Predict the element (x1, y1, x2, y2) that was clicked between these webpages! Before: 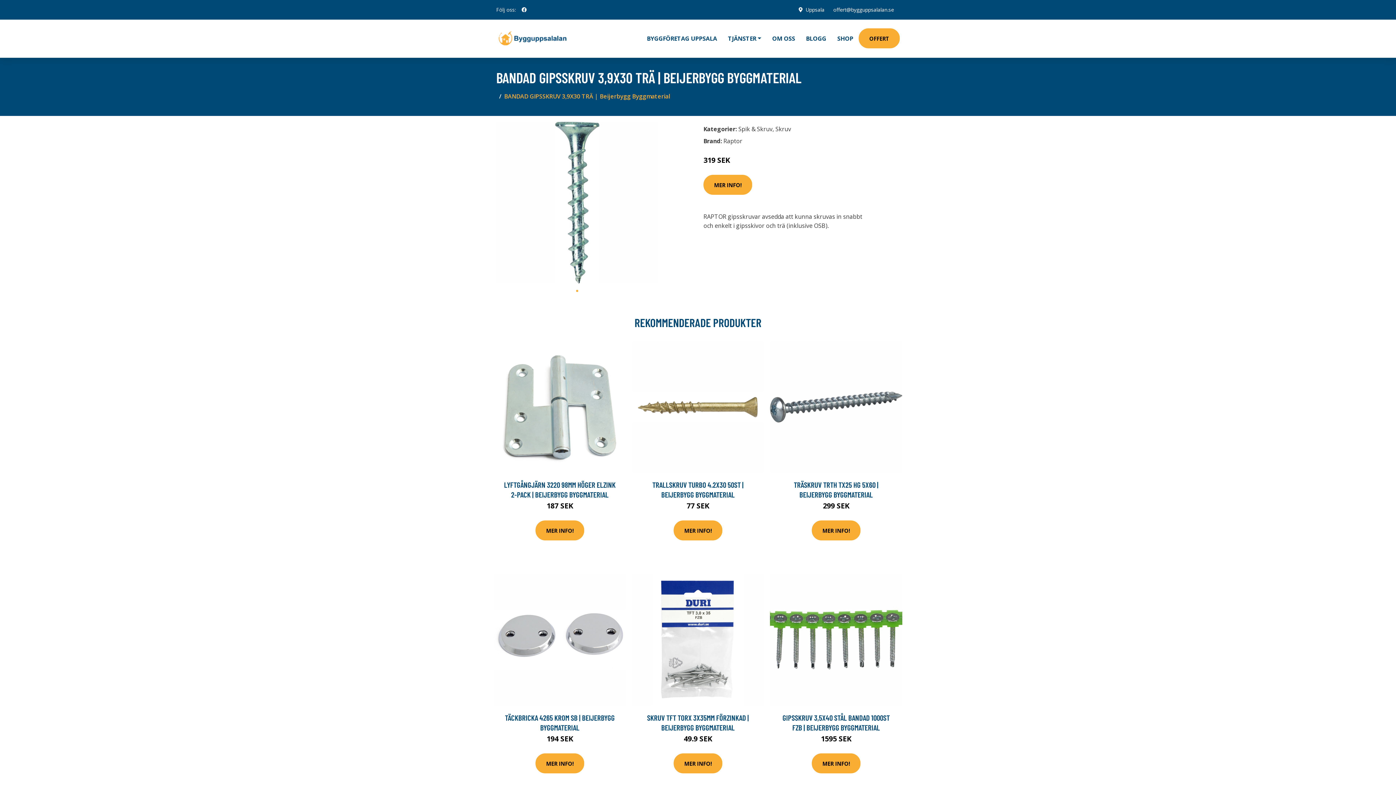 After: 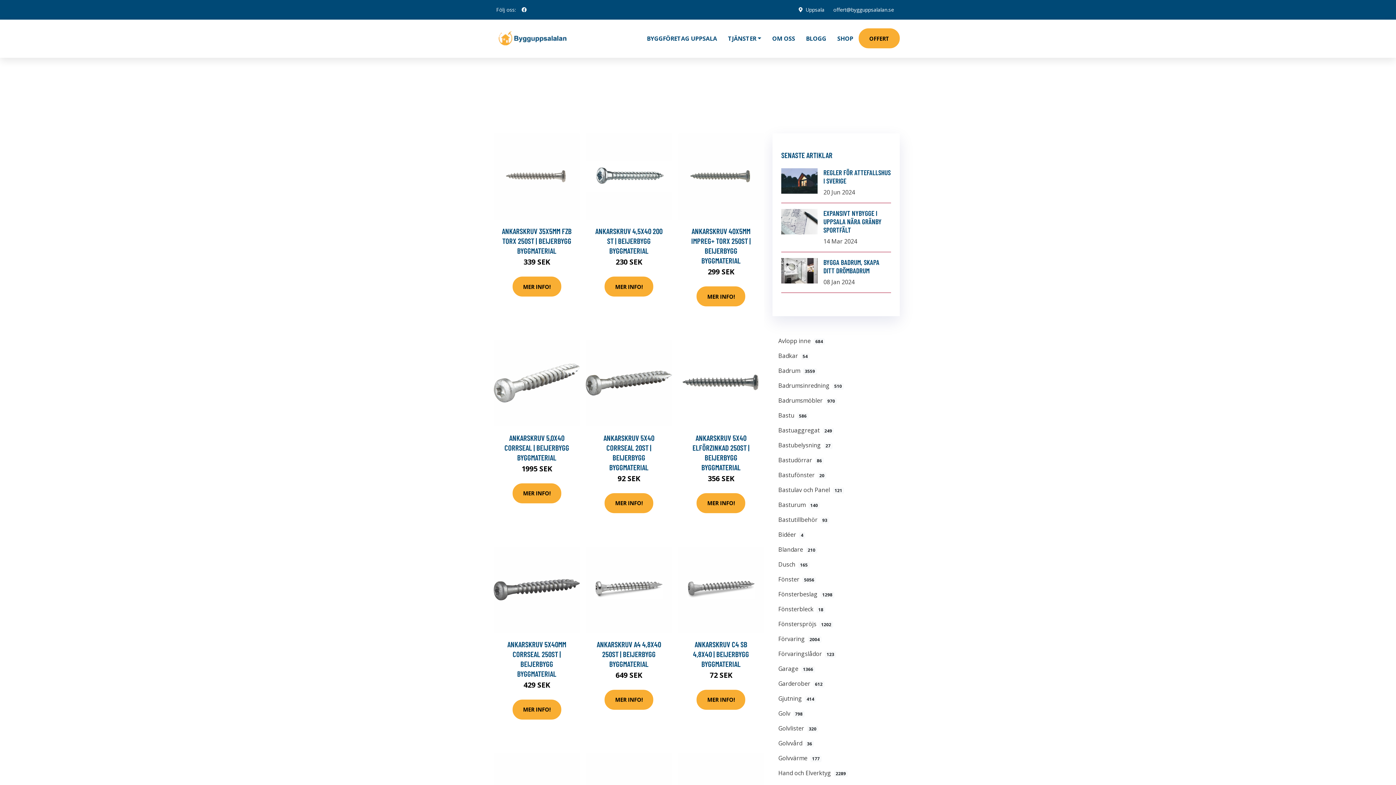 Action: bbox: (775, 125, 791, 133) label: Skruv